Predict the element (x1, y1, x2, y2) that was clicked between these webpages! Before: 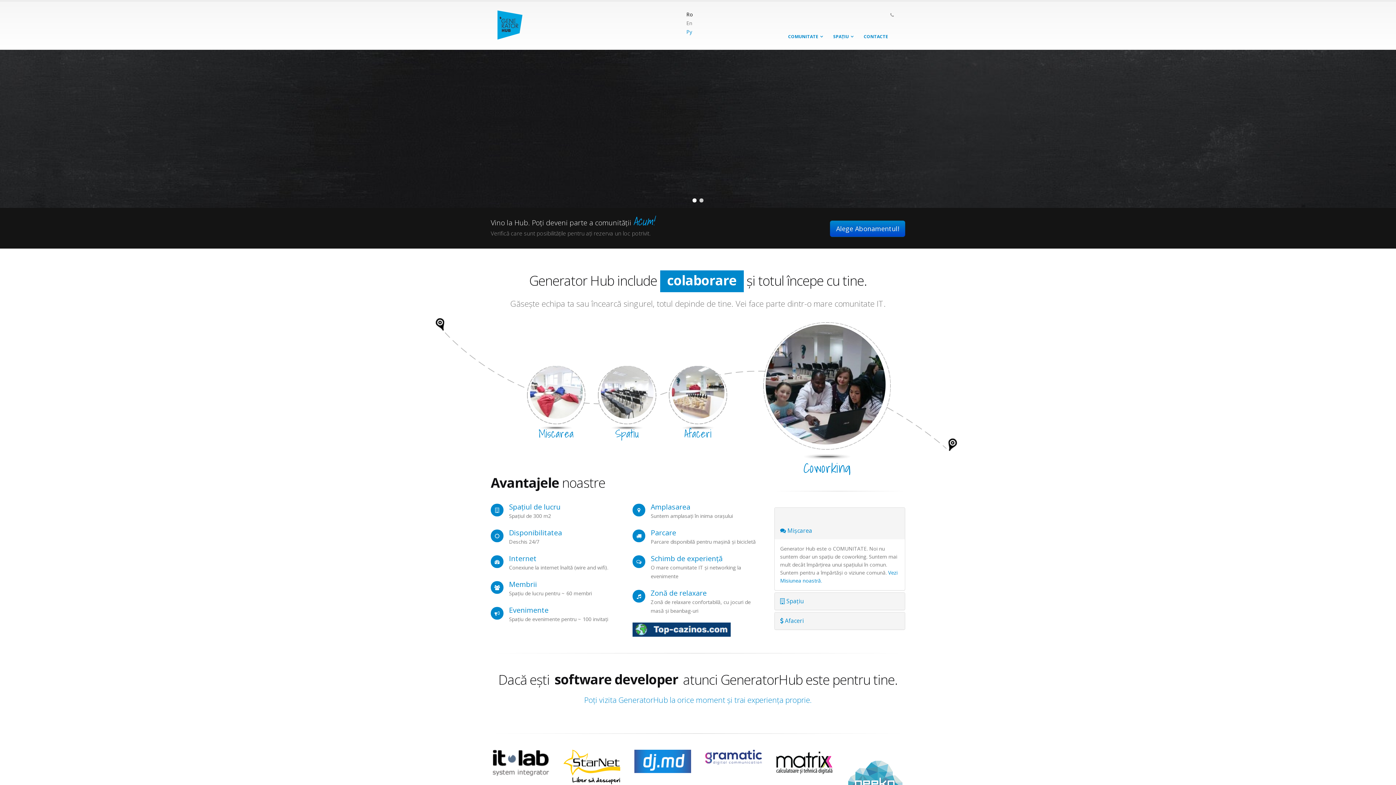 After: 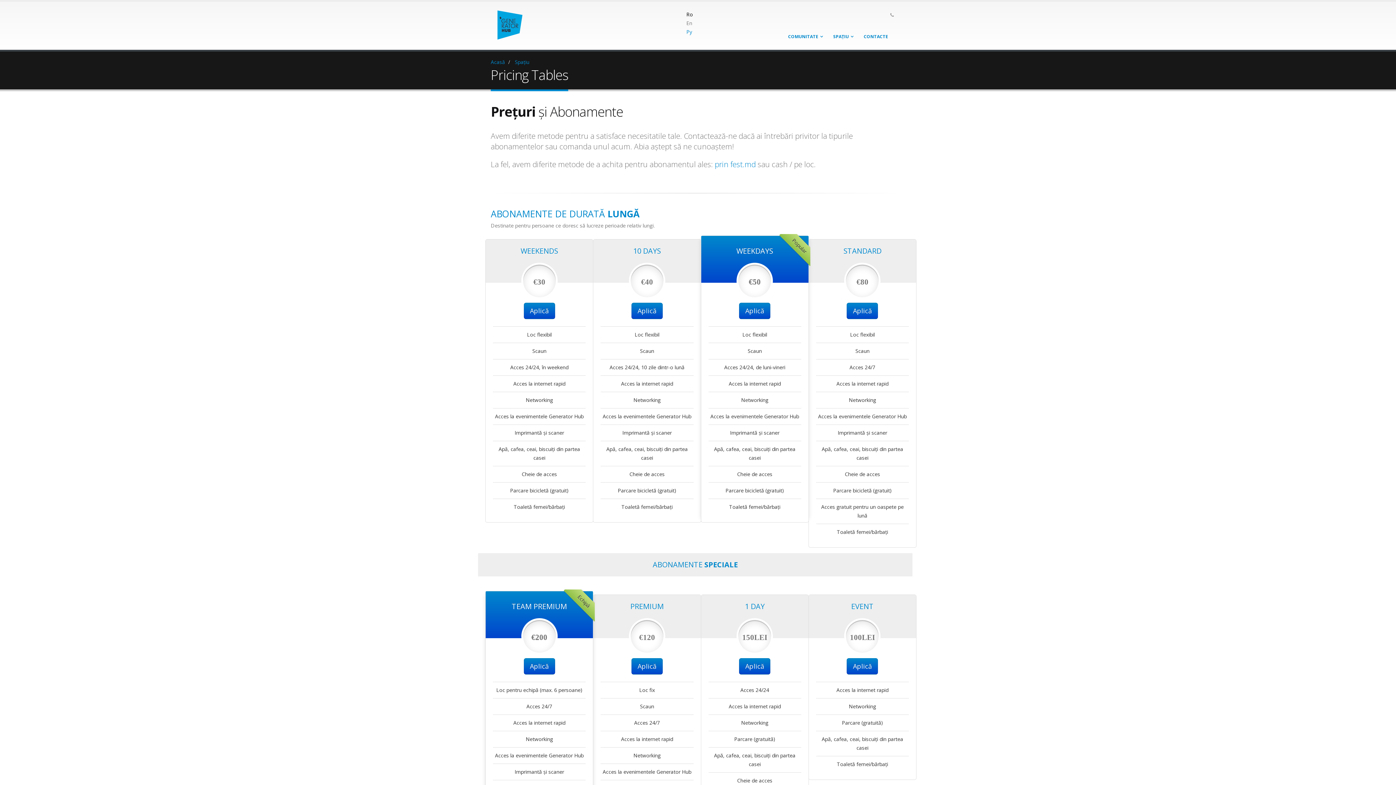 Action: label: Alege Abonamentul! bbox: (830, 220, 905, 237)